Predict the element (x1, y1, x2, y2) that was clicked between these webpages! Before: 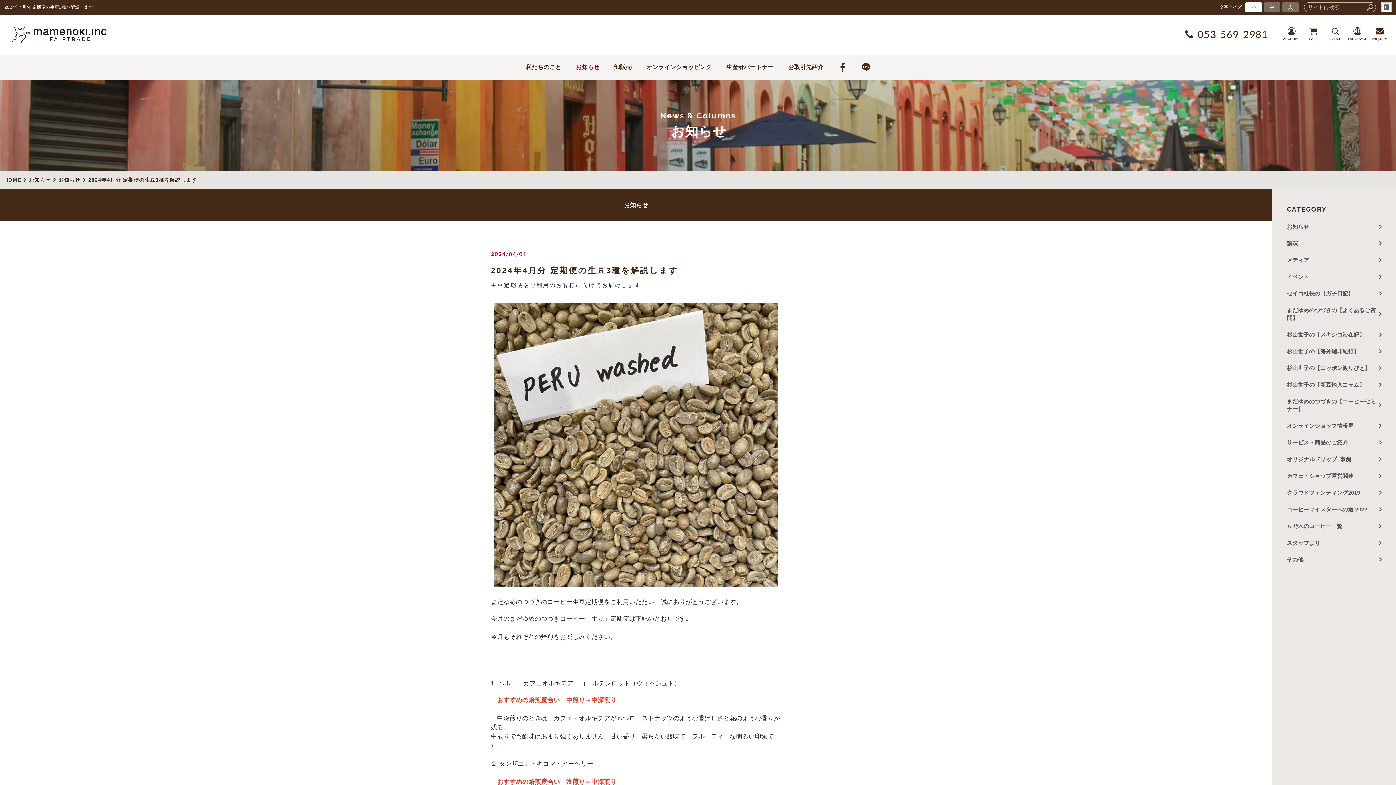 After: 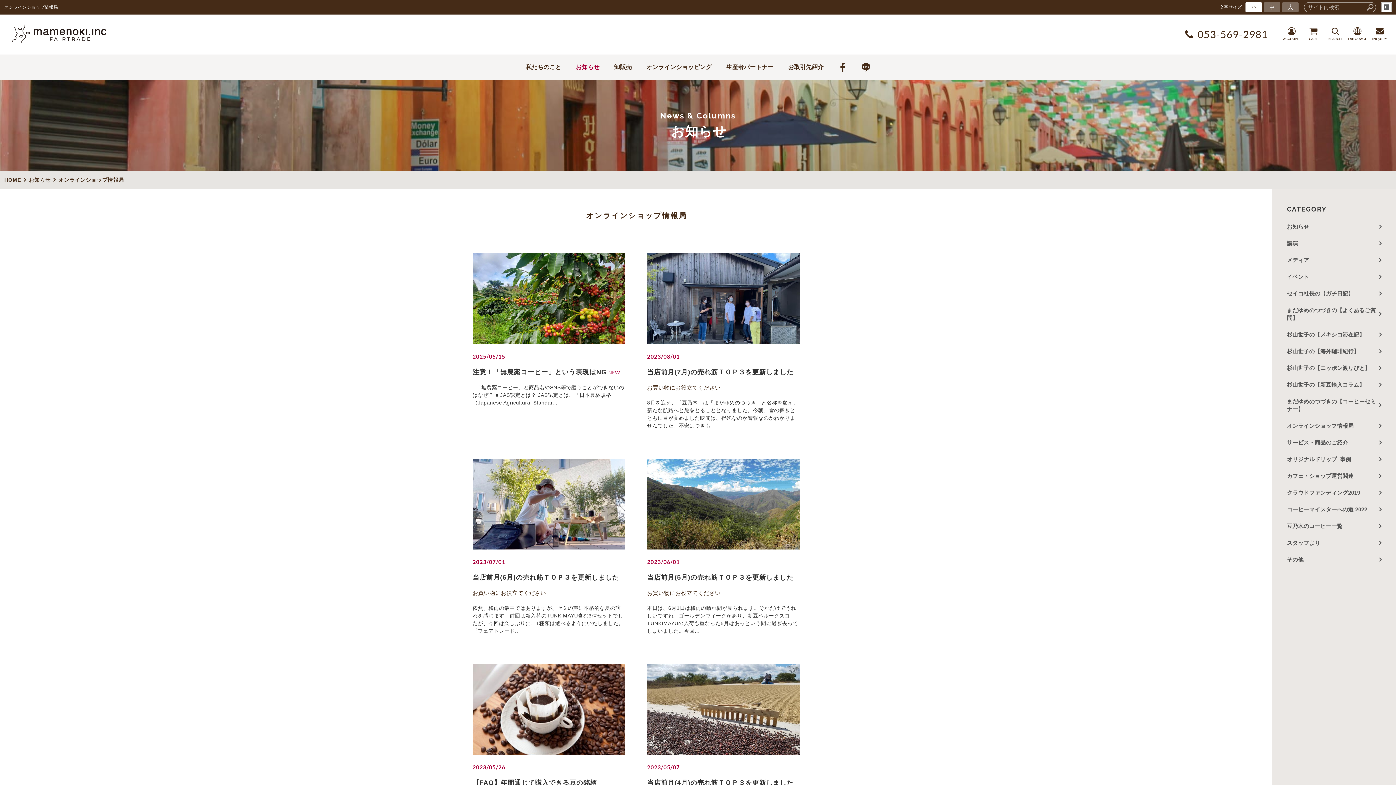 Action: label: オンラインショップ情報局 bbox: (1272, 417, 1396, 434)